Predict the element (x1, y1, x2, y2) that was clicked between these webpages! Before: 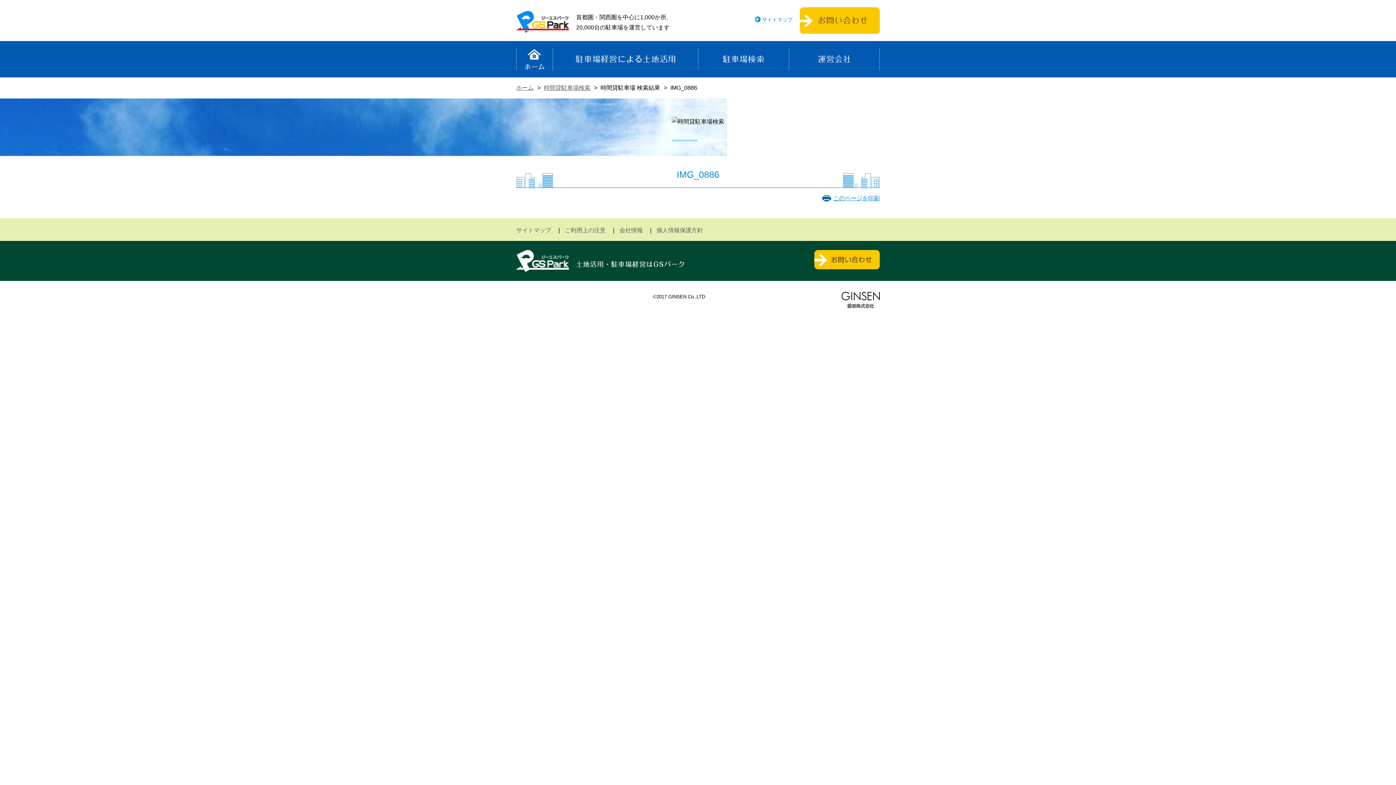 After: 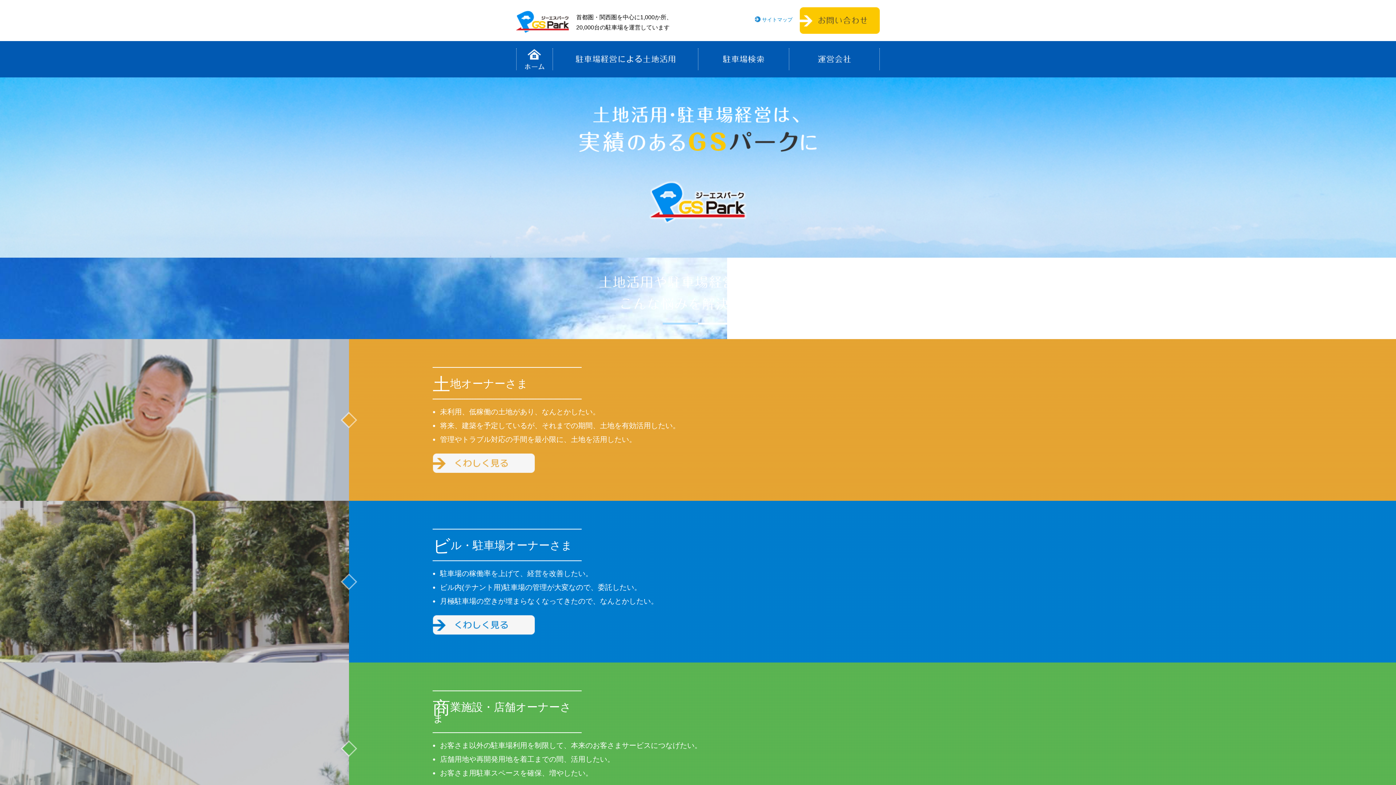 Action: bbox: (516, 24, 569, 30)